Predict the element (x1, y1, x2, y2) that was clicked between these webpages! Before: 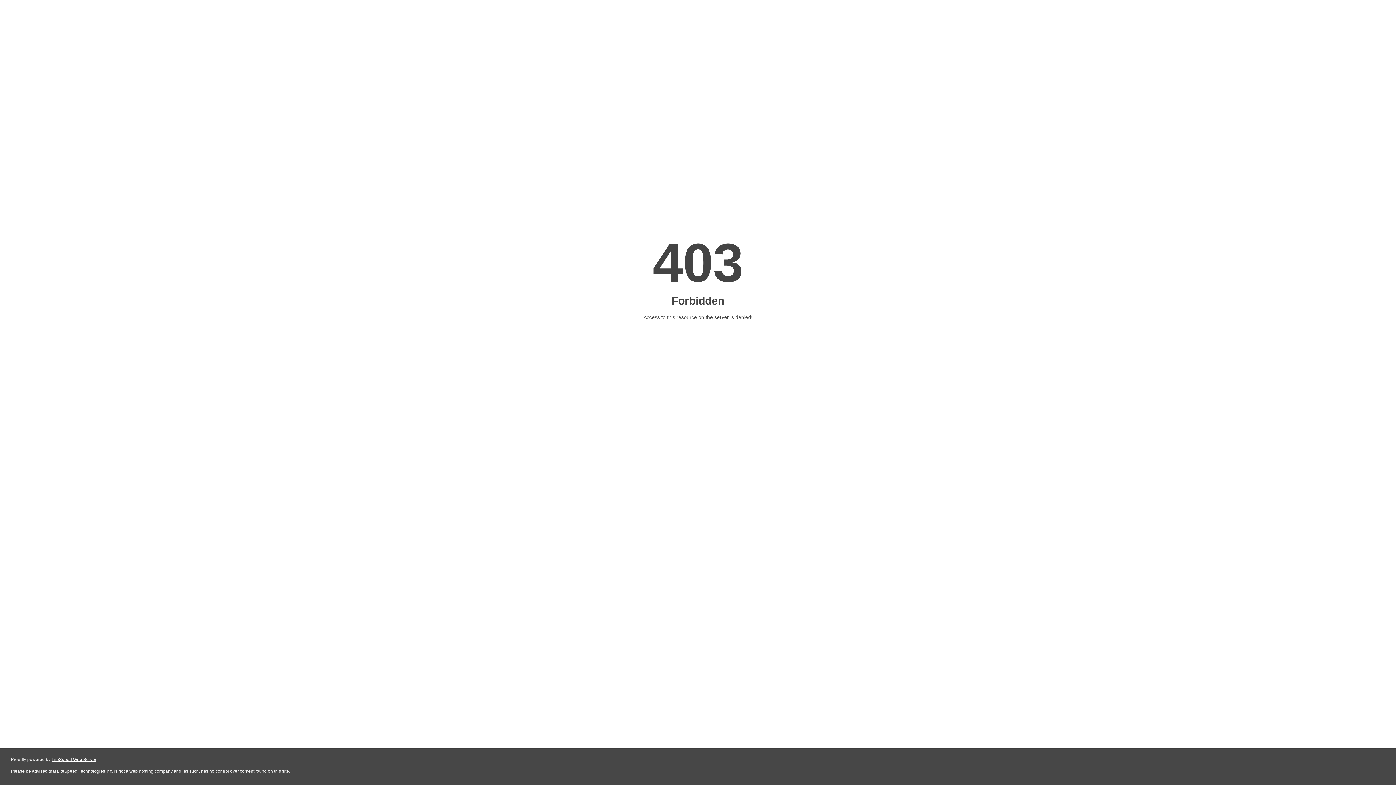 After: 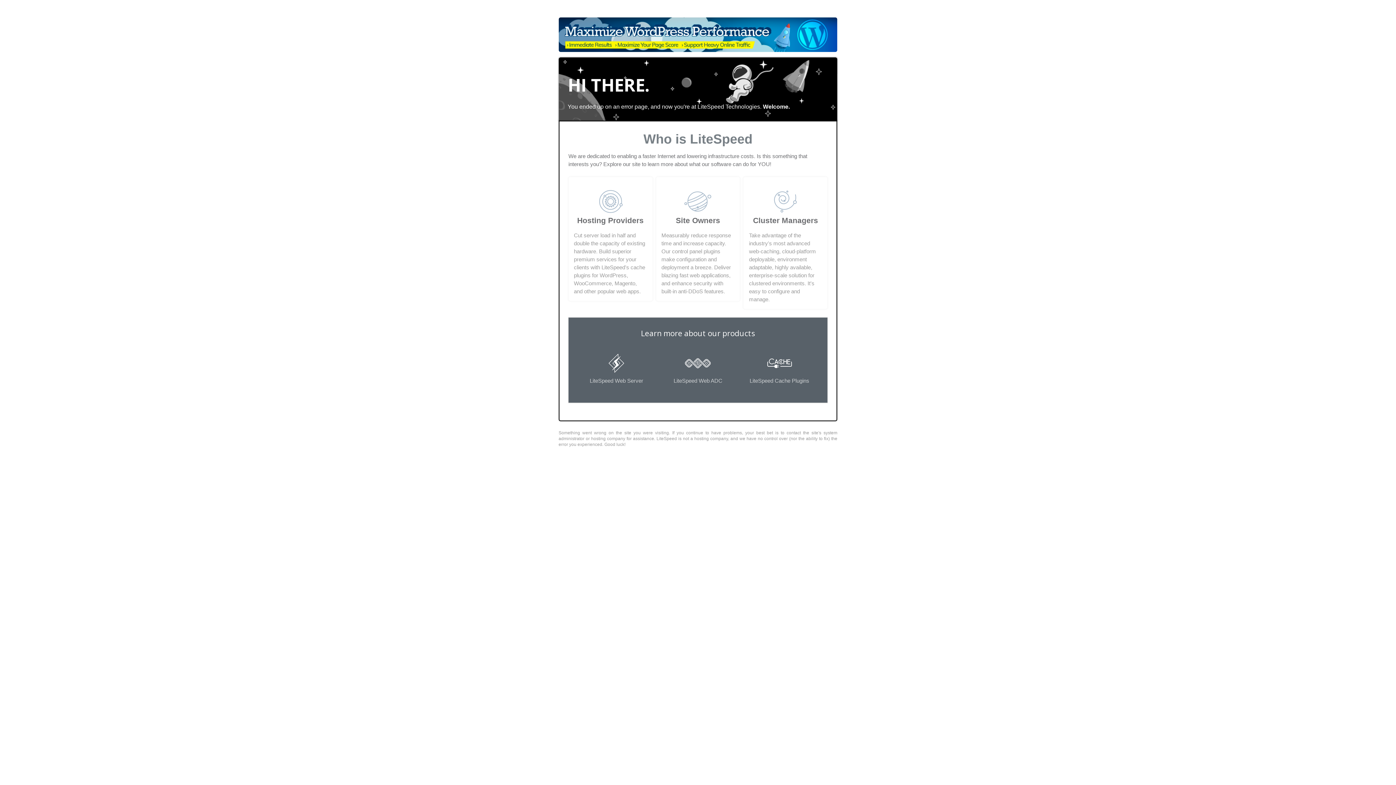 Action: label: LiteSpeed Web Server bbox: (51, 757, 96, 762)